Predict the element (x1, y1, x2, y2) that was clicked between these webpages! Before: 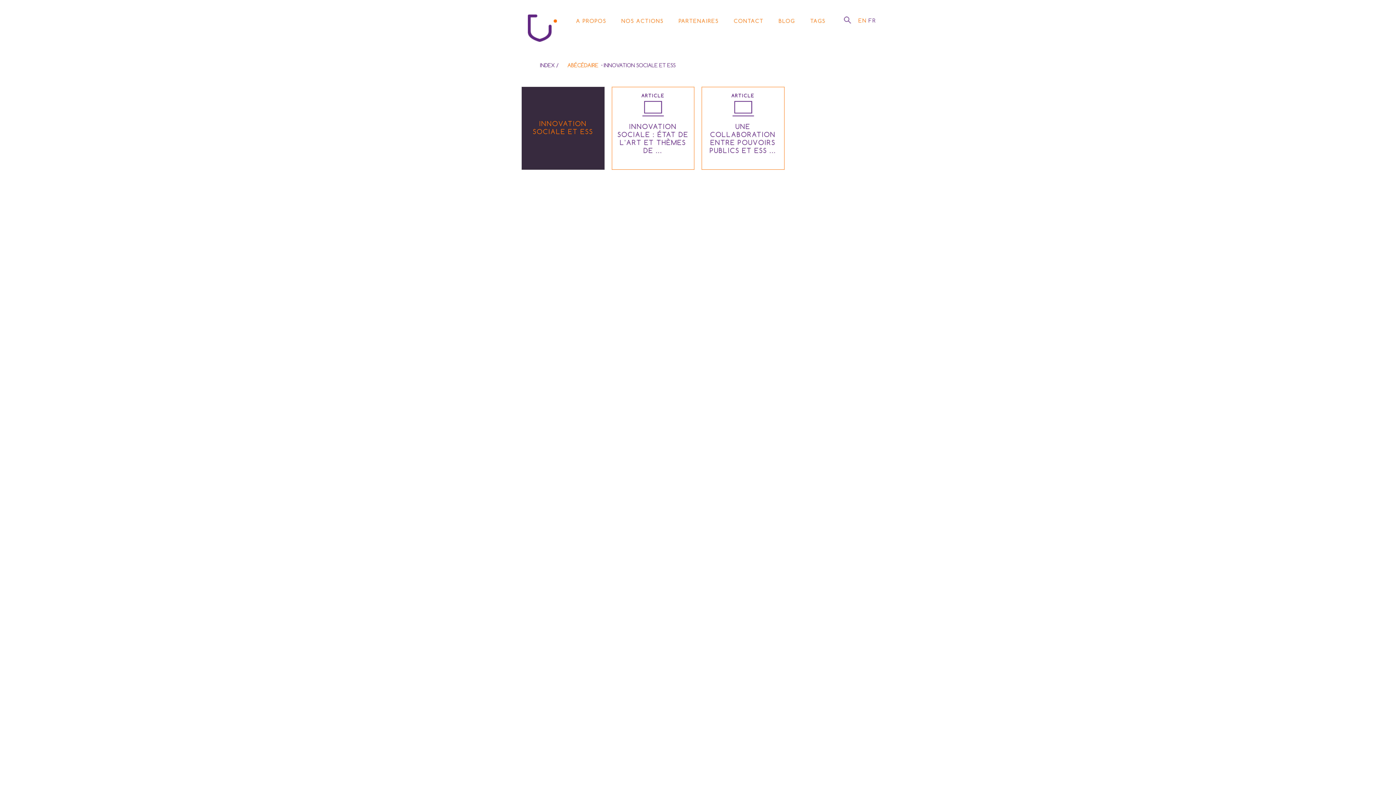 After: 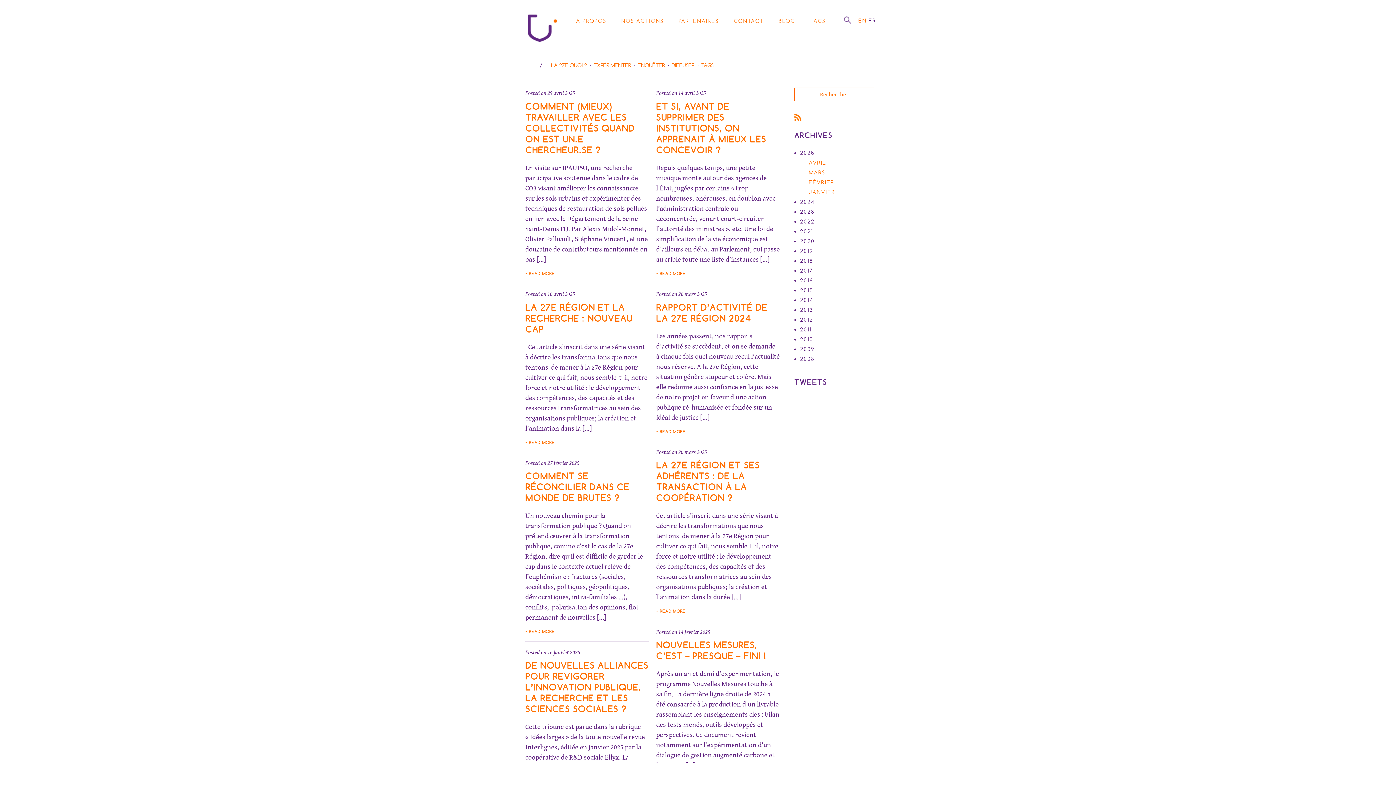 Action: label: BLOG bbox: (776, 16, 798, 26)